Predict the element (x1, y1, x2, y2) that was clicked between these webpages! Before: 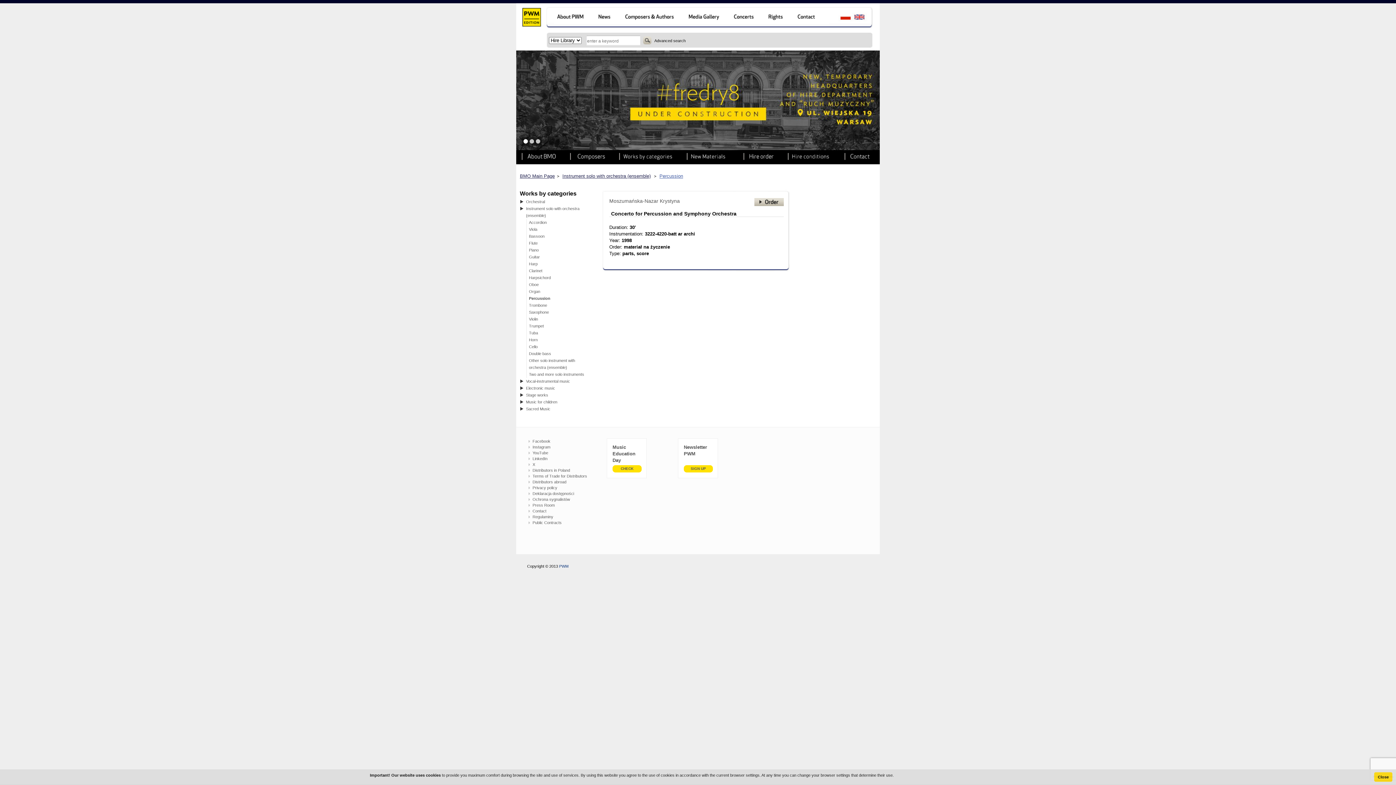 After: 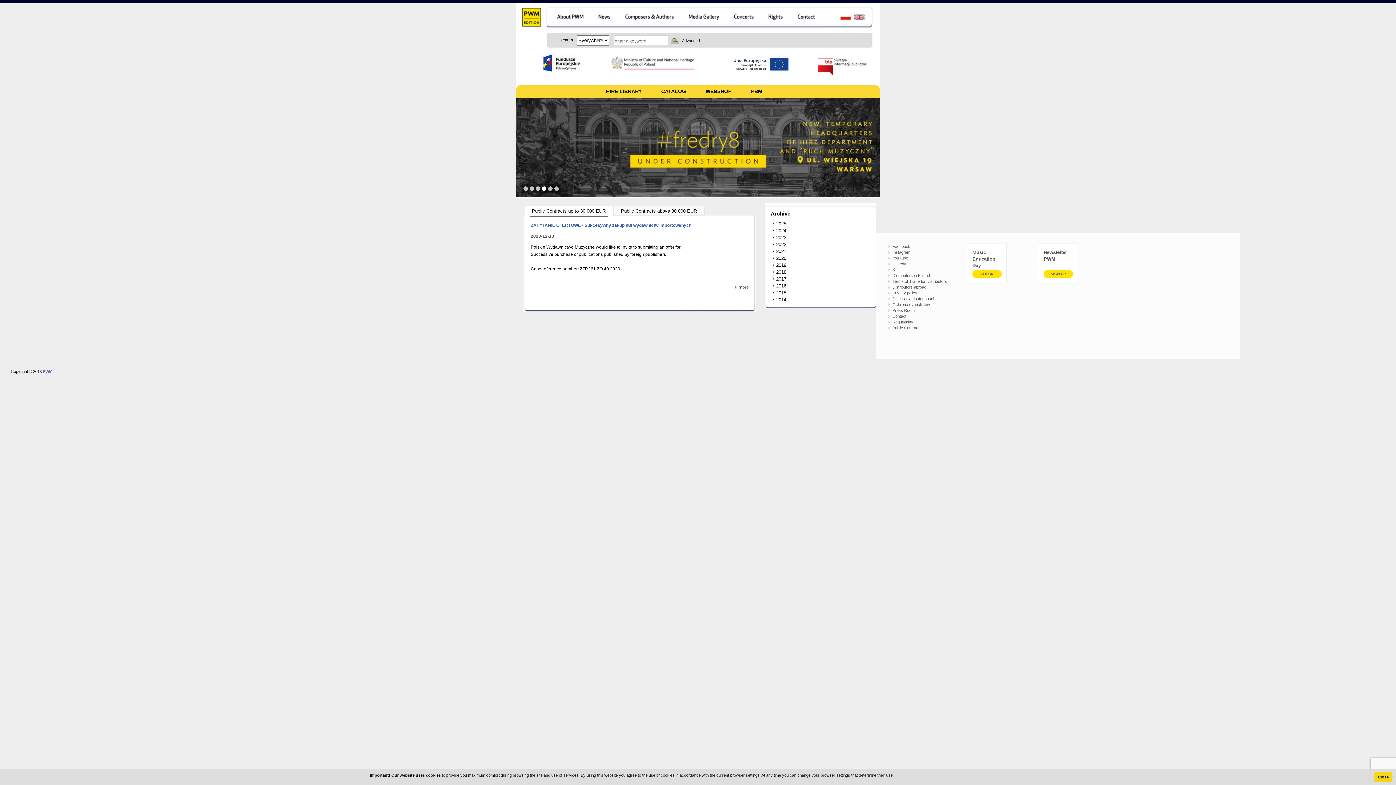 Action: bbox: (532, 520, 561, 525) label: Public Contracts